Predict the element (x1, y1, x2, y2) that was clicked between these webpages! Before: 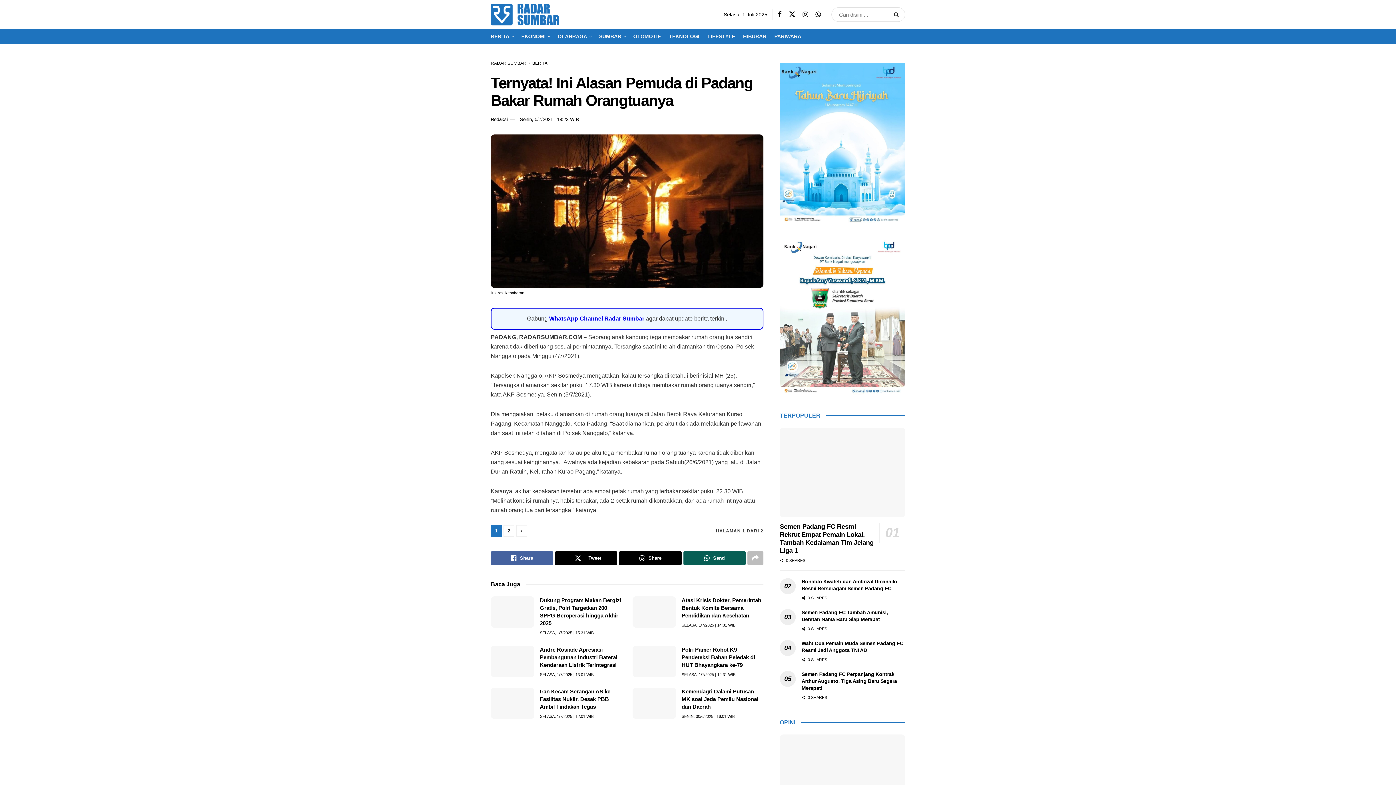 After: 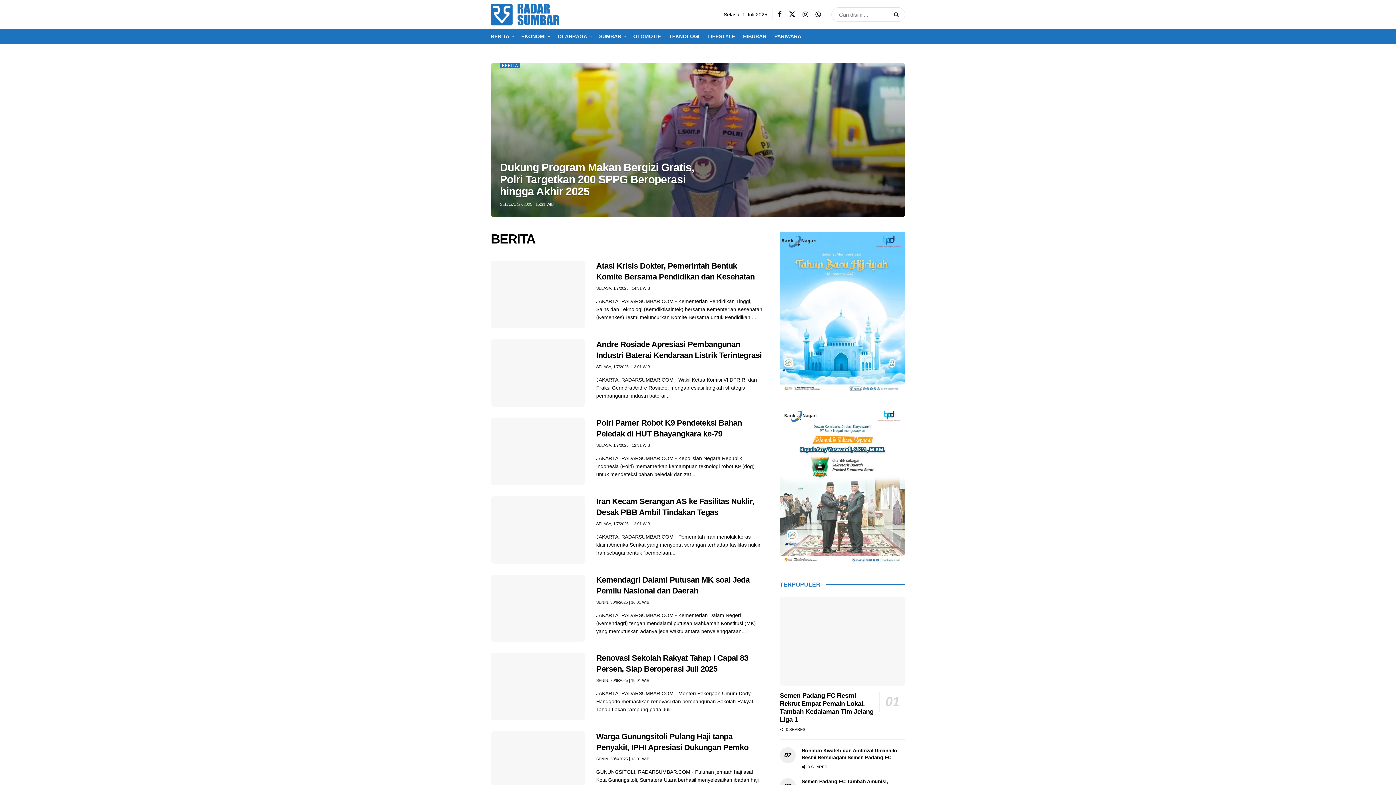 Action: bbox: (490, 31, 513, 41) label: BERITA